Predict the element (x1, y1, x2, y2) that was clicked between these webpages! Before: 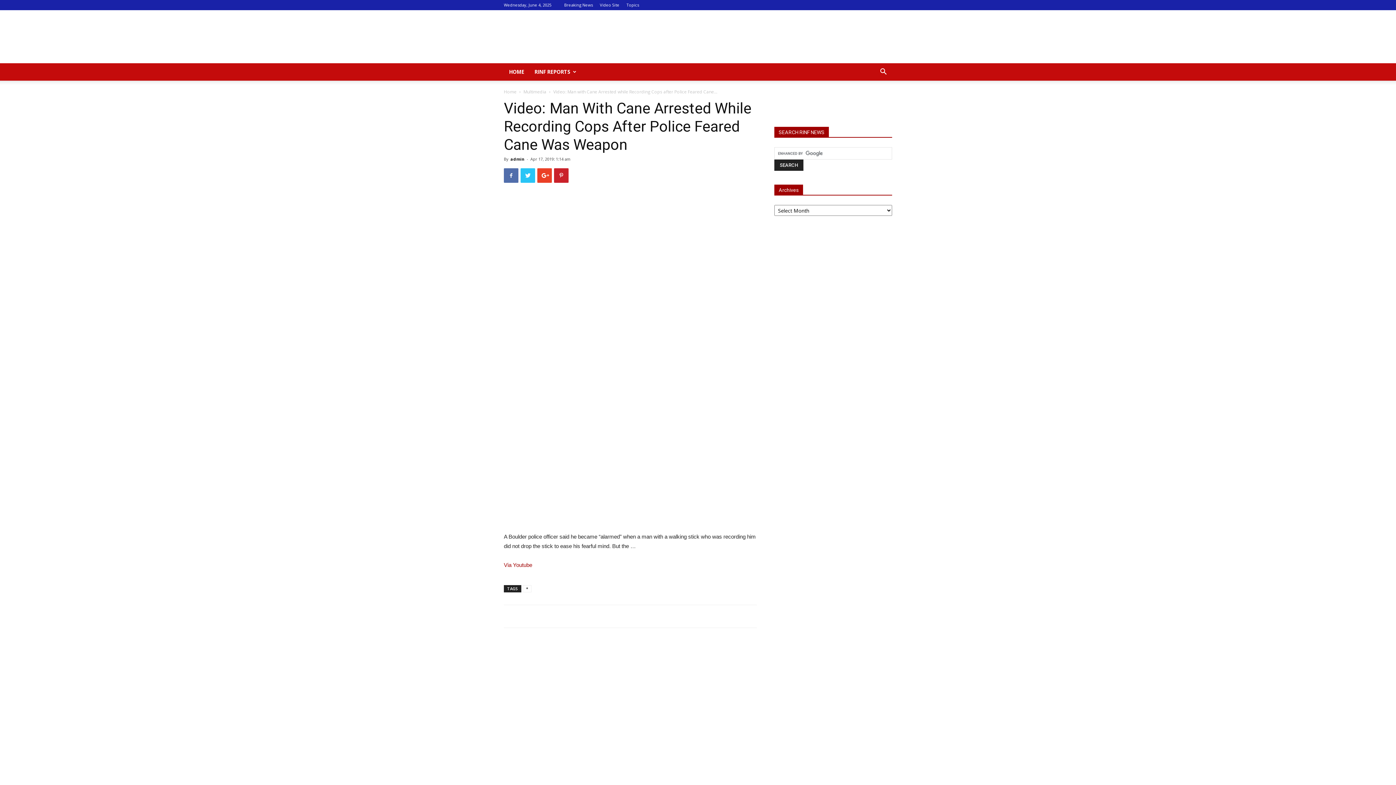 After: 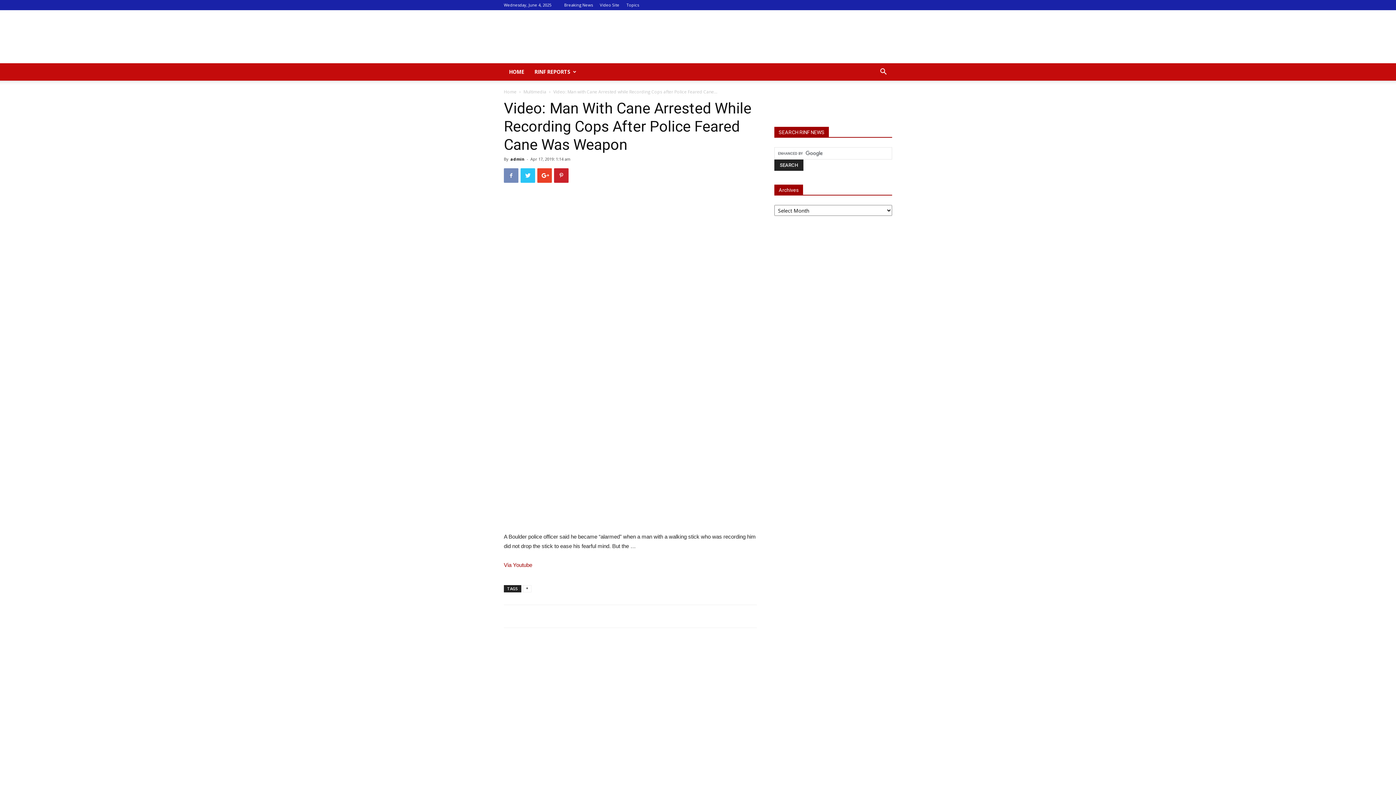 Action: bbox: (504, 168, 518, 182)